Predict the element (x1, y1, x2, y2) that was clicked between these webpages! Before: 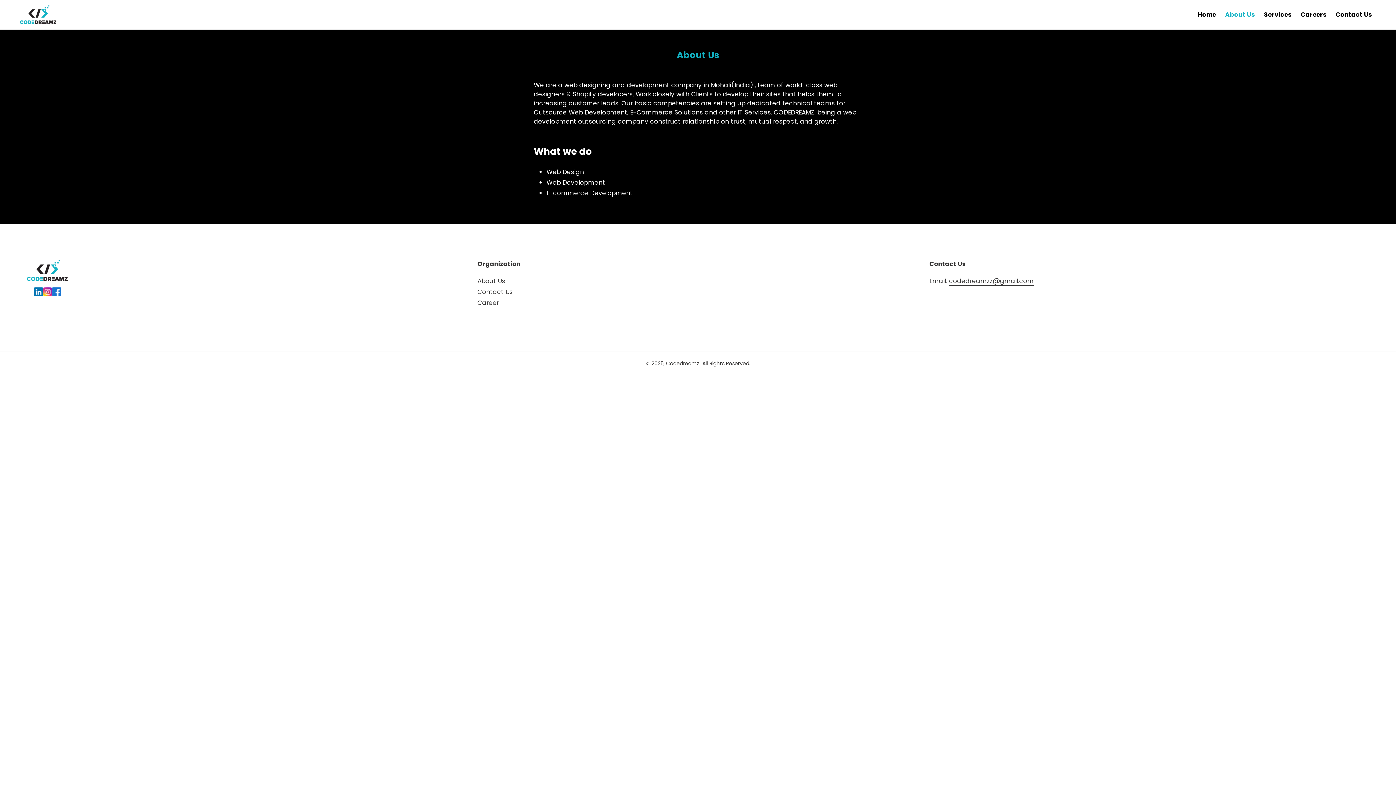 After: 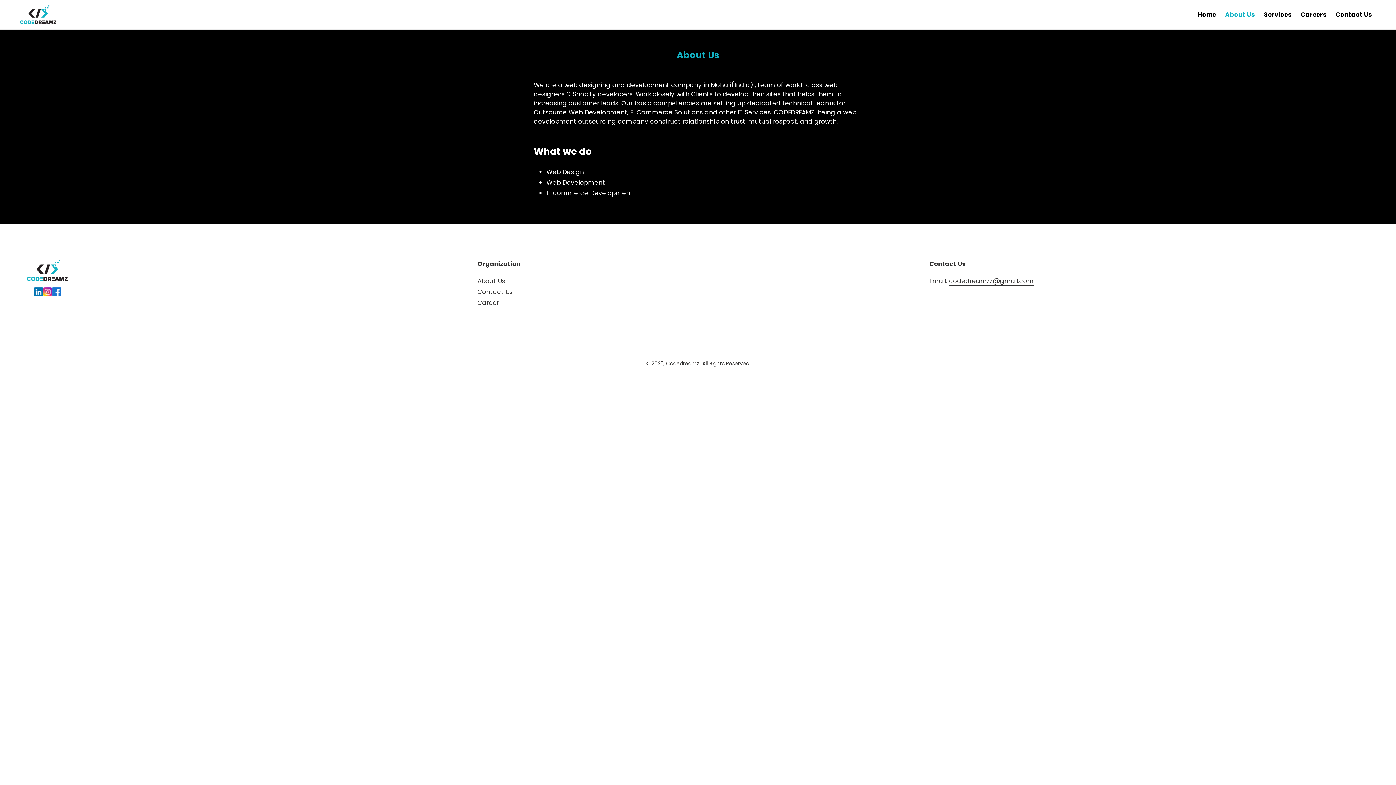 Action: label: About Us bbox: (1221, 9, 1258, 20)